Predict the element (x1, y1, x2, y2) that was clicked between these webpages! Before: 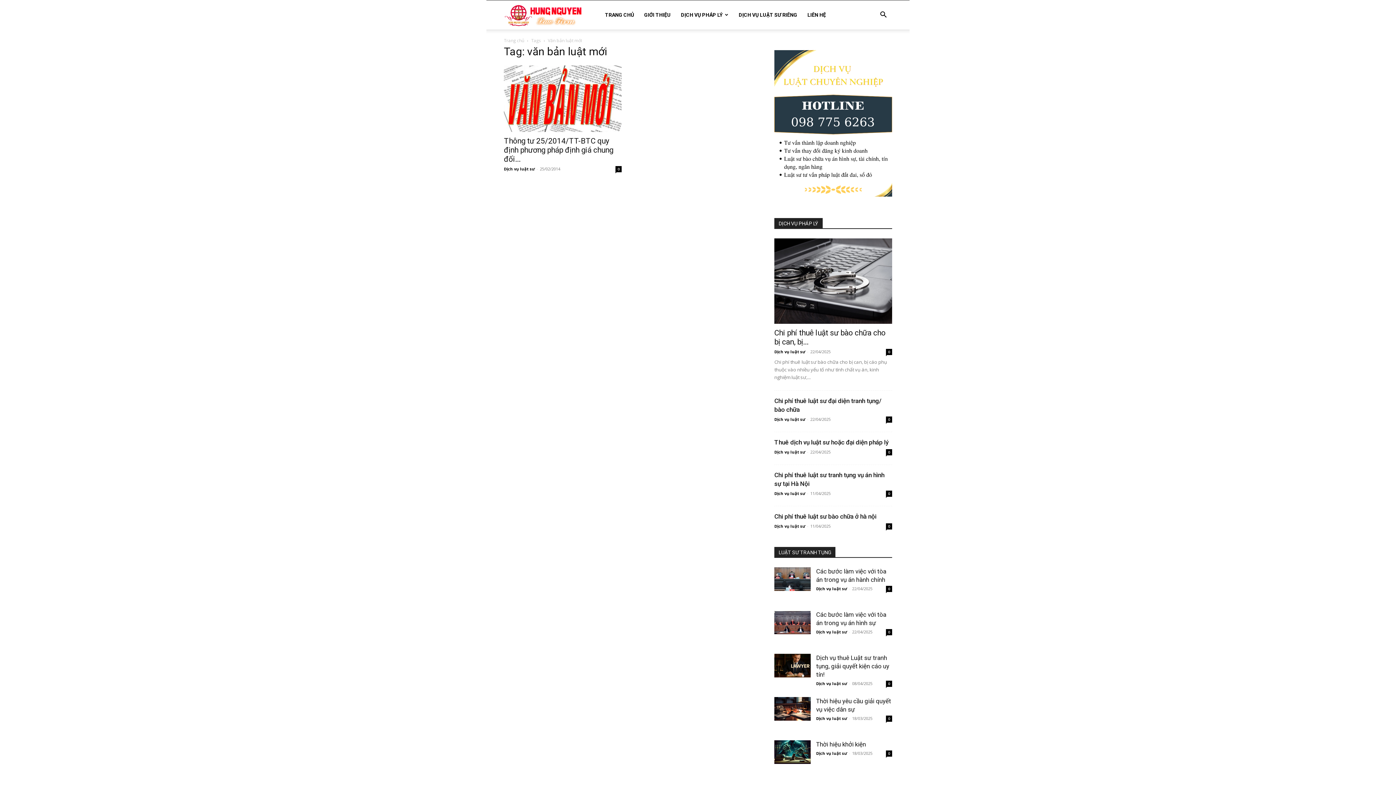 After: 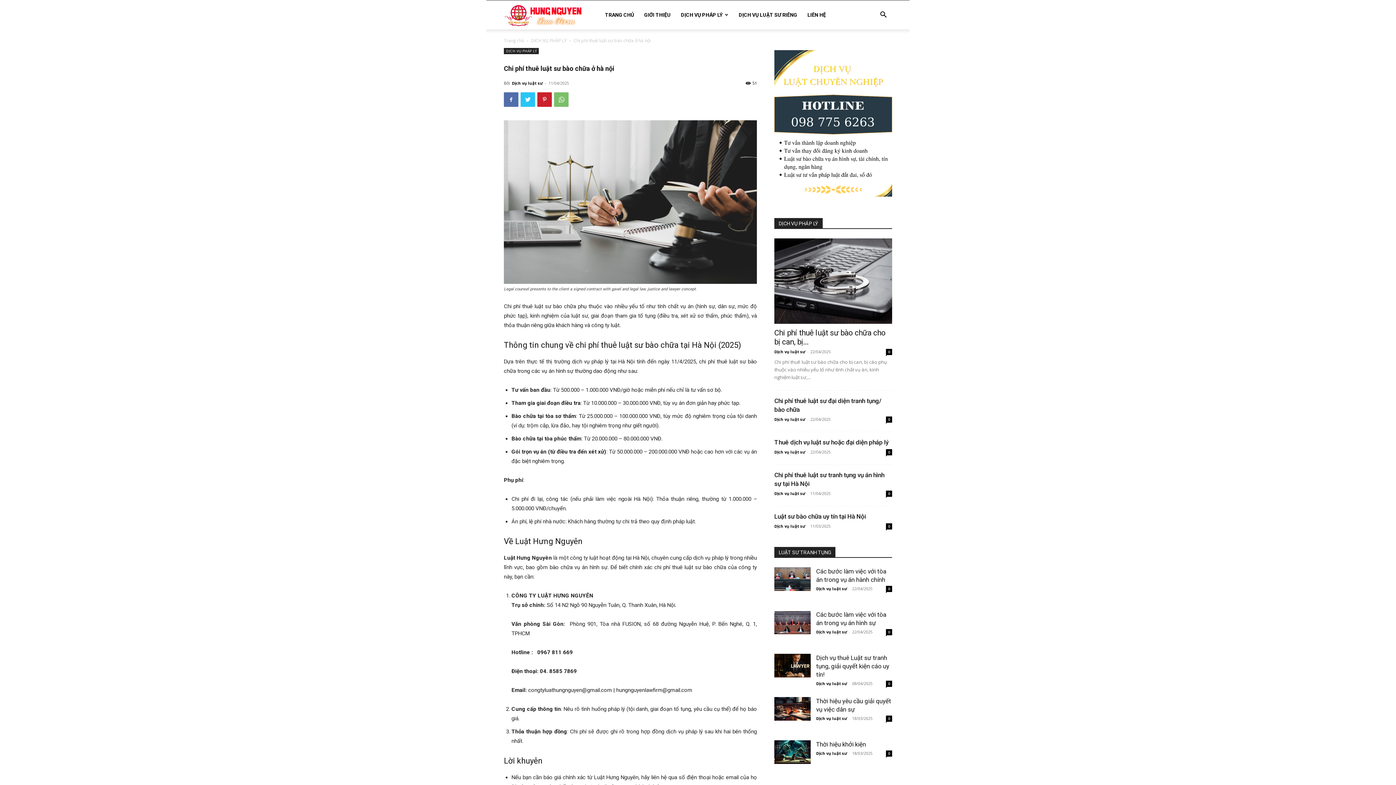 Action: bbox: (774, 513, 876, 520) label: Chi phí thuê luật sư bào chữa ở hà nội